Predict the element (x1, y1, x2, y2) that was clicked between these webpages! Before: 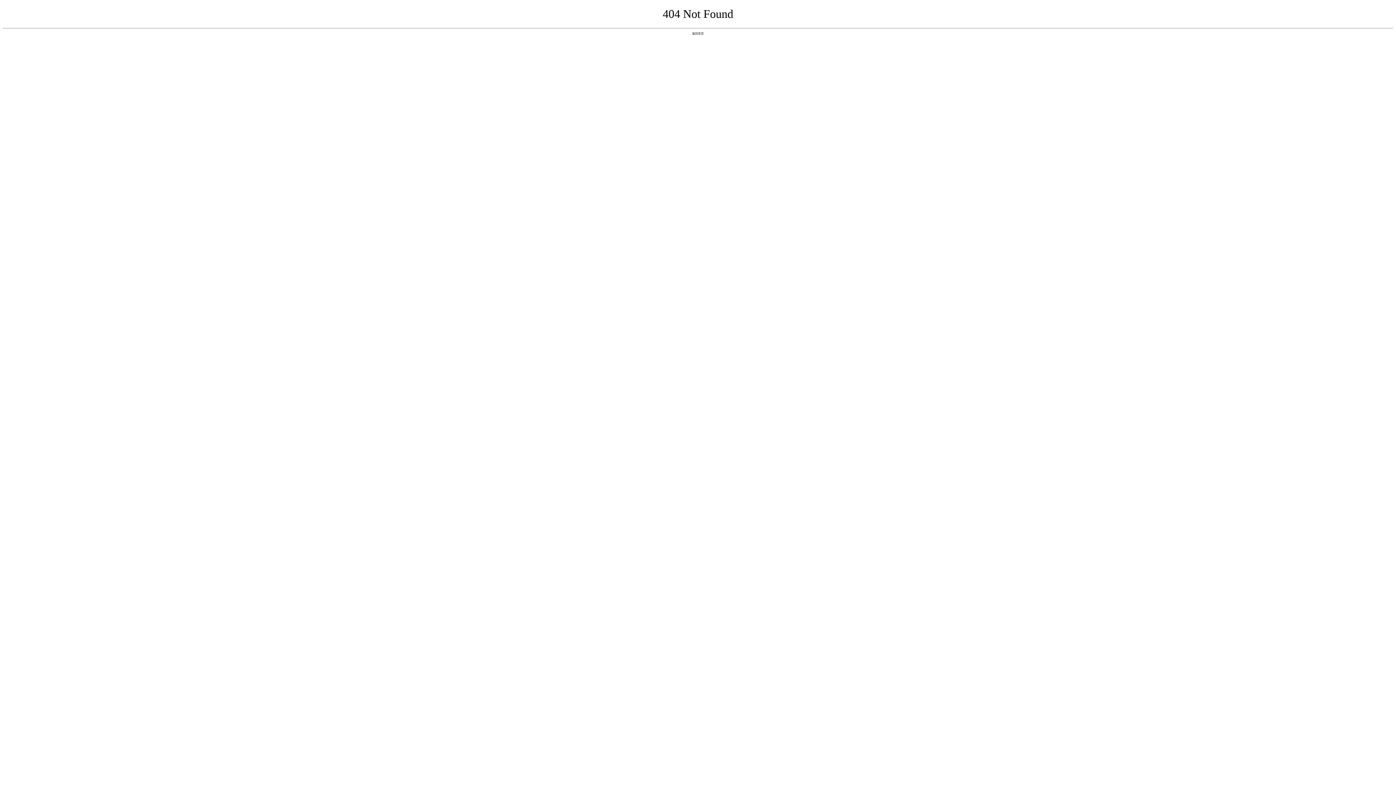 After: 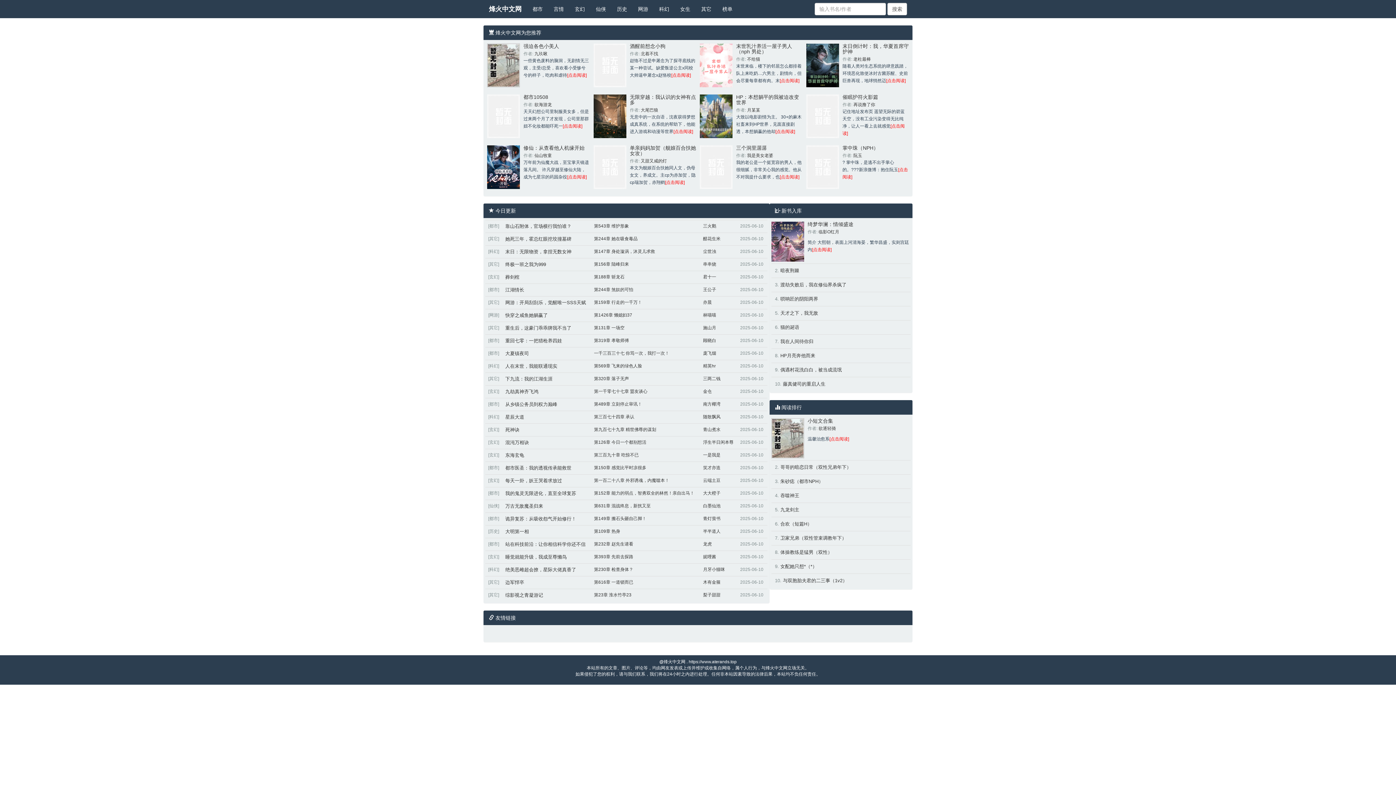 Action: bbox: (692, 31, 704, 35) label: 返回首页